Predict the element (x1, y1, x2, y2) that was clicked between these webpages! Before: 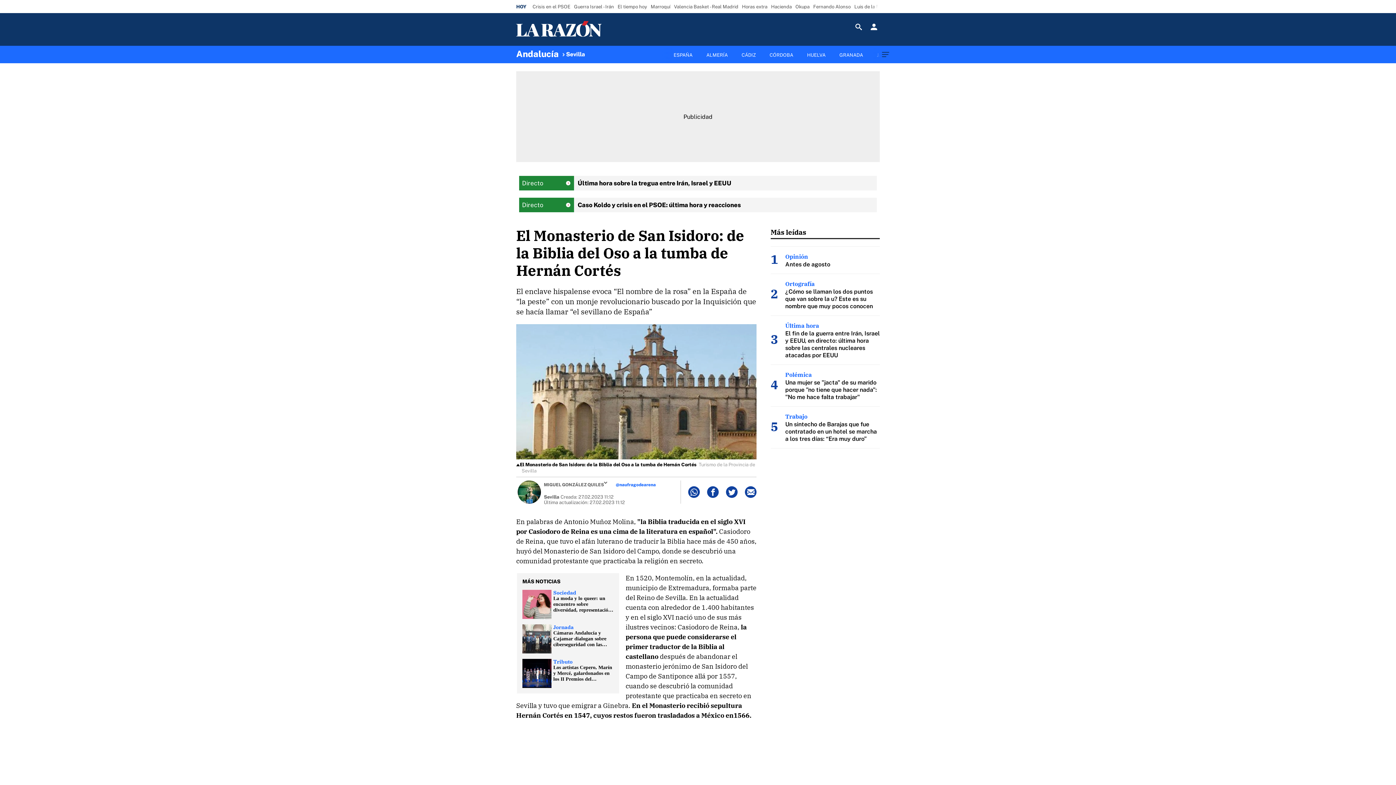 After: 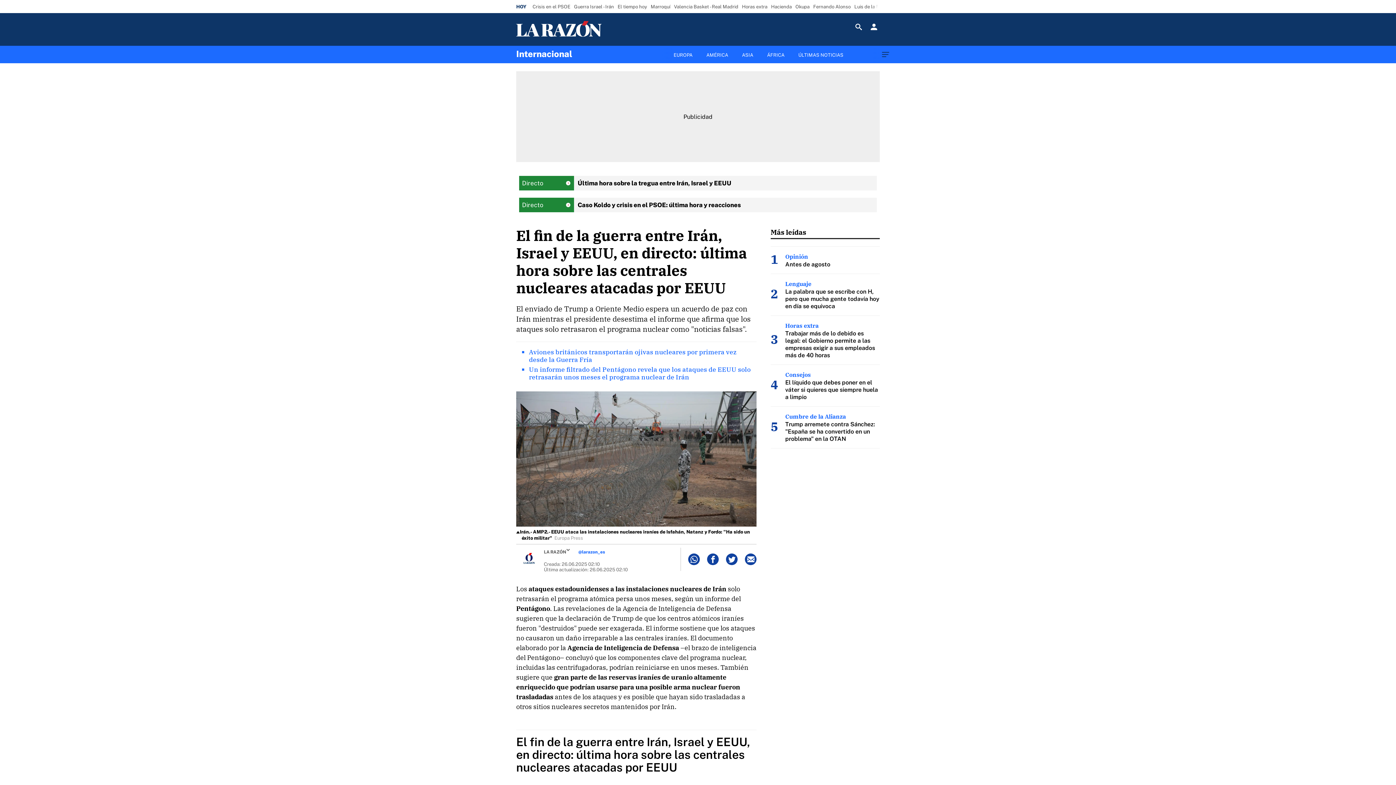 Action: bbox: (785, 330, 879, 358) label: El fin de la guerra entre Irán, Israel y EEUU, en directo: última hora sobre las centrales nucleares atacadas por EEUU